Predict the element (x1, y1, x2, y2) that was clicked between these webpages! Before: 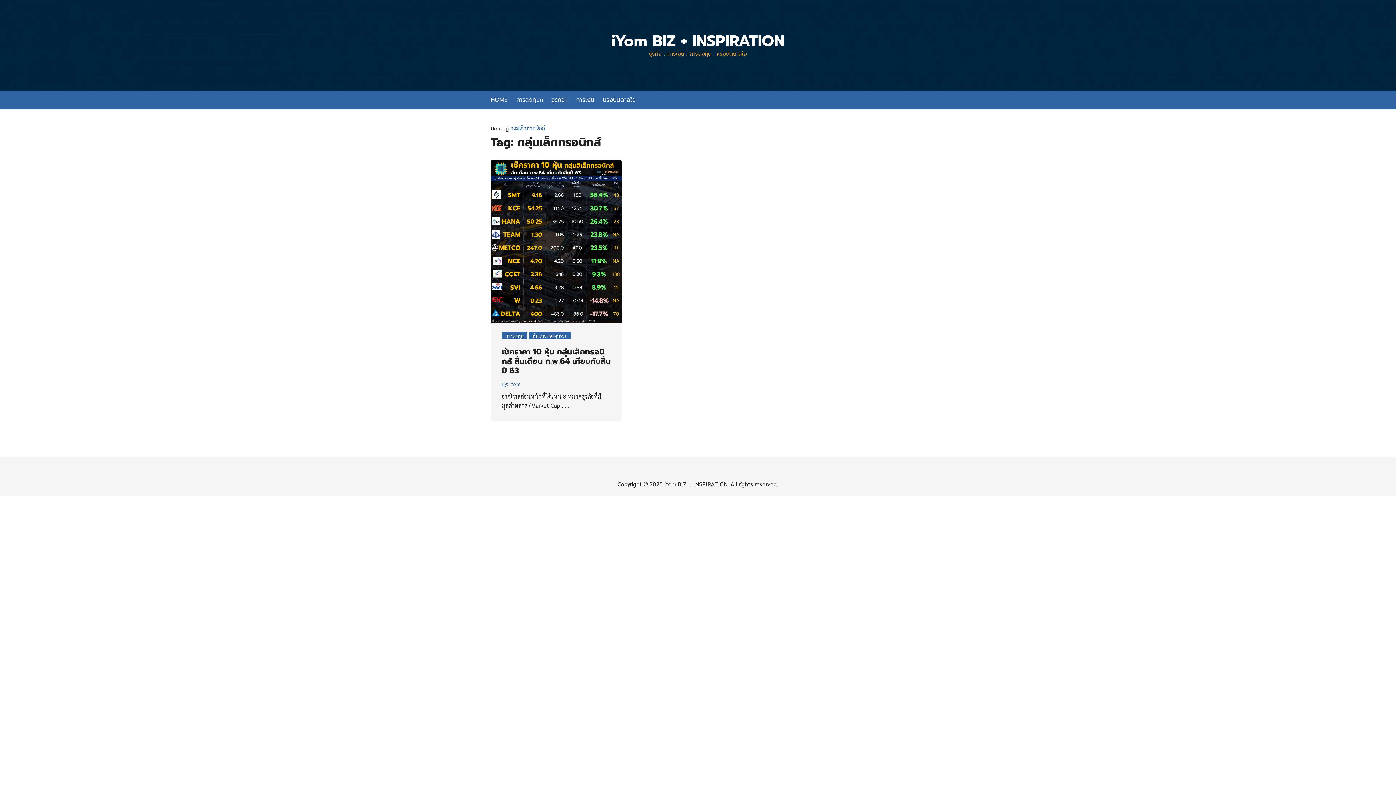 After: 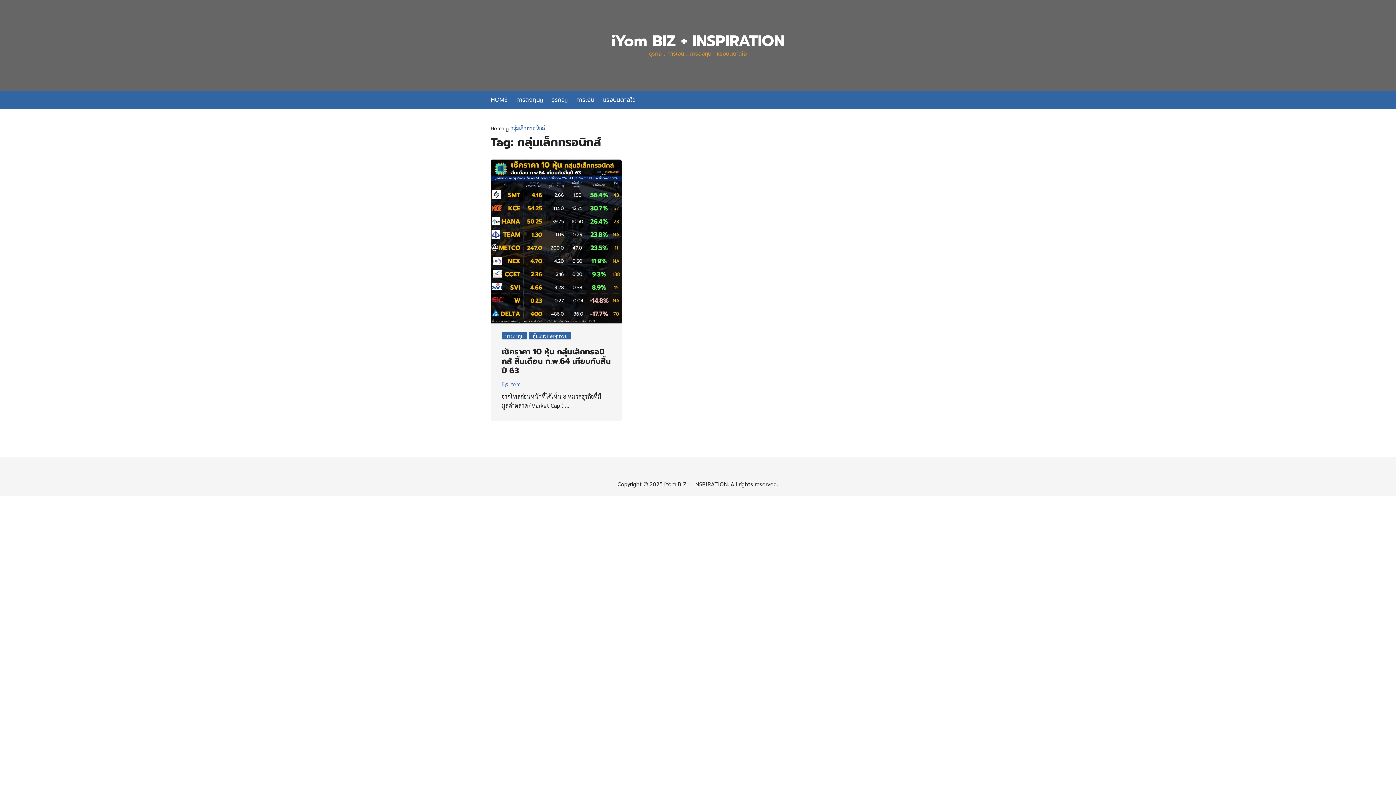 Action: bbox: (510, 124, 545, 132) label: กลุ่มเล็กทรอนิกส์